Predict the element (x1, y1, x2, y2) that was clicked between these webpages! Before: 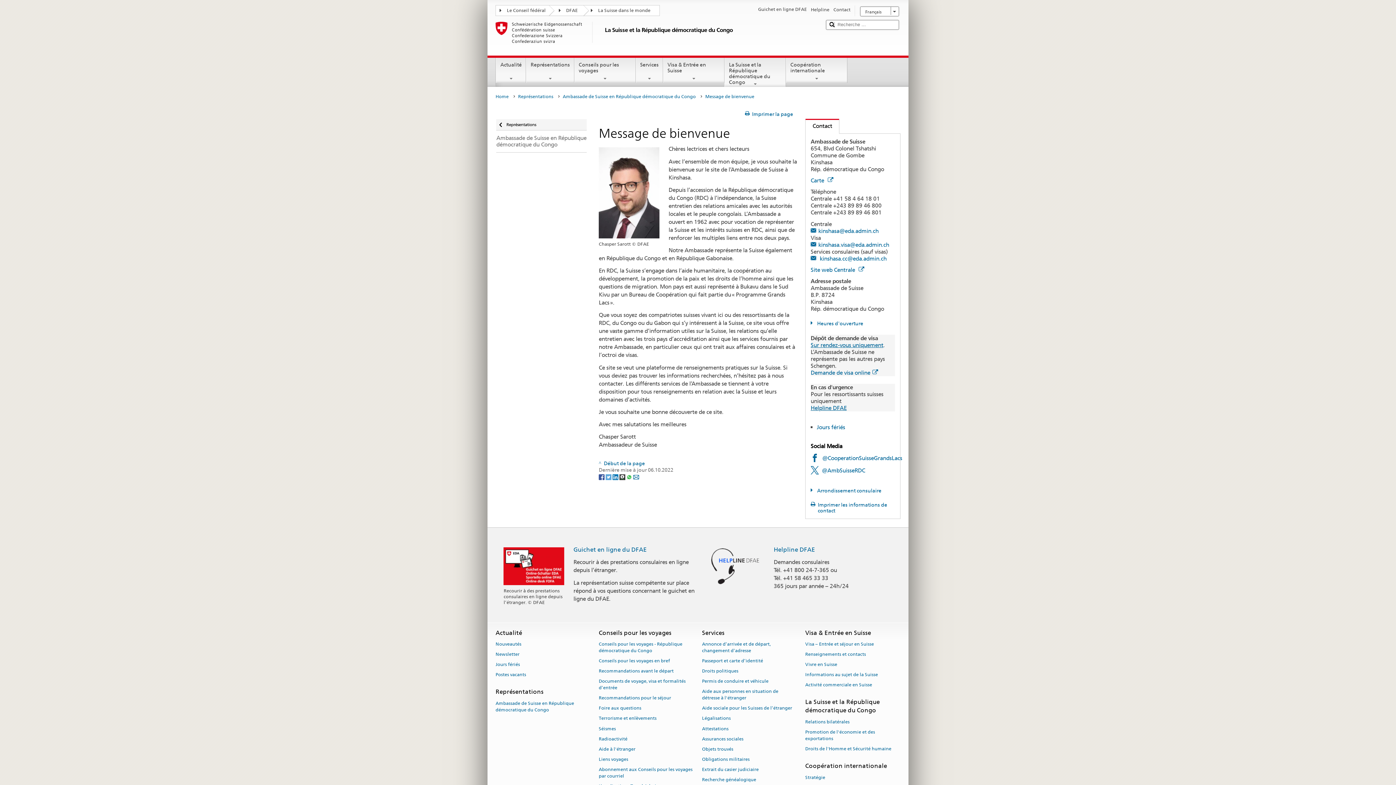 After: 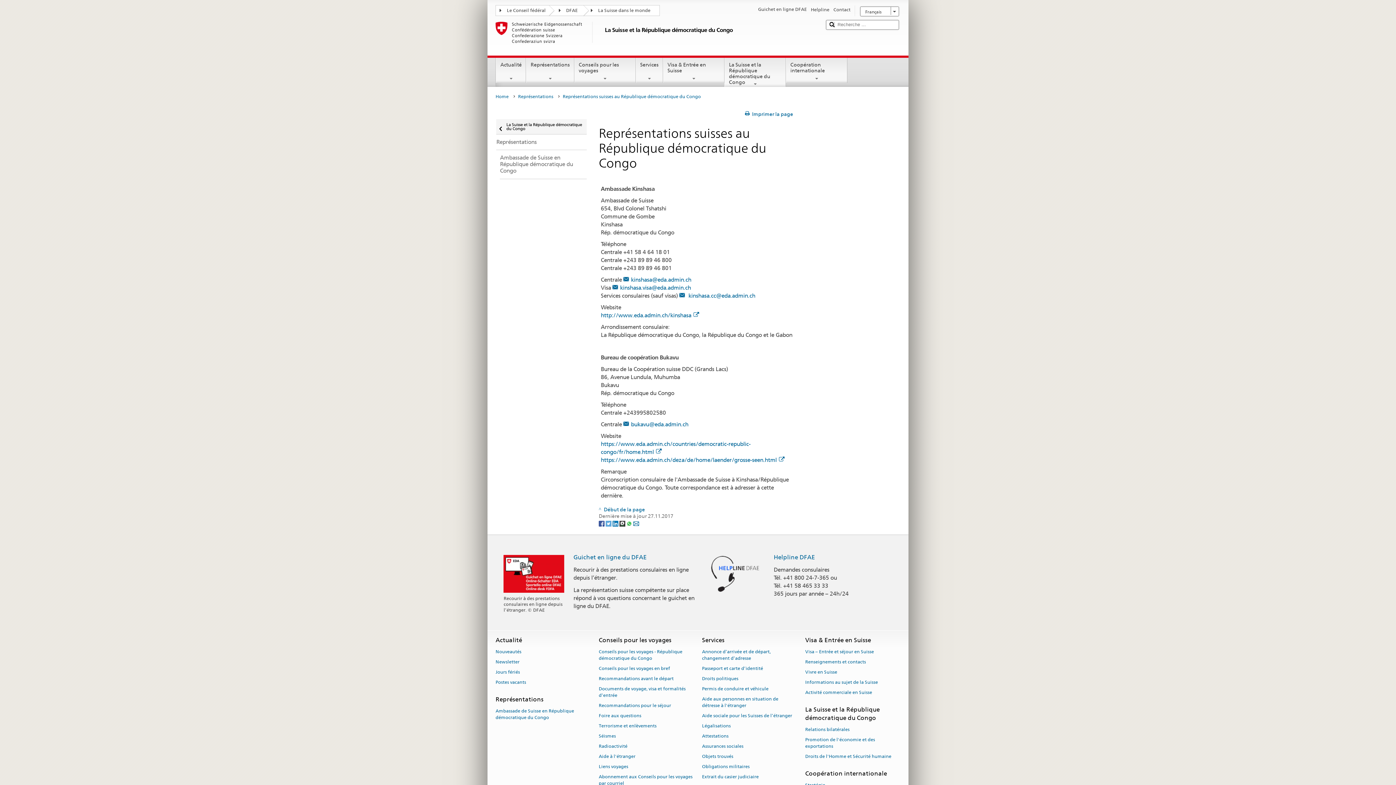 Action: label: Contact bbox: (833, 6, 850, 13)